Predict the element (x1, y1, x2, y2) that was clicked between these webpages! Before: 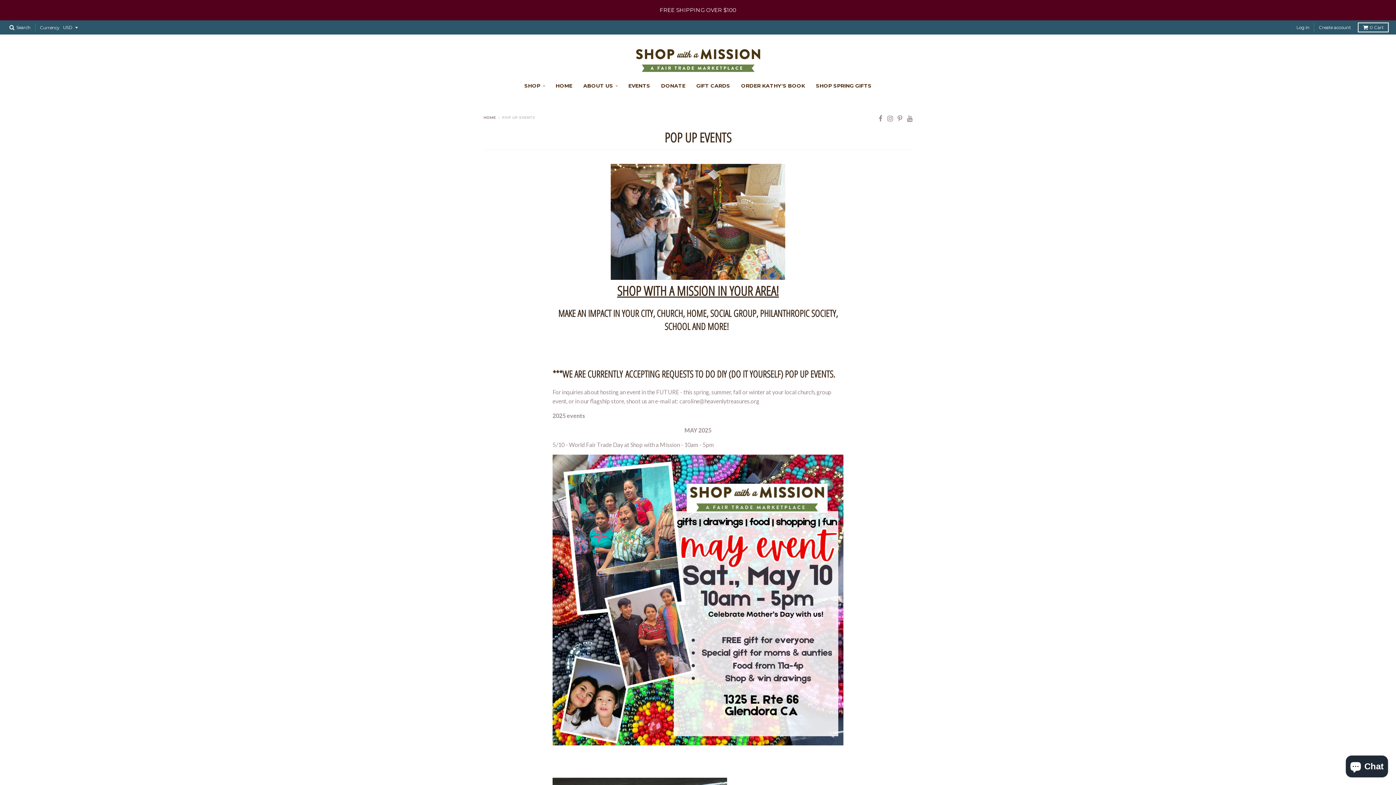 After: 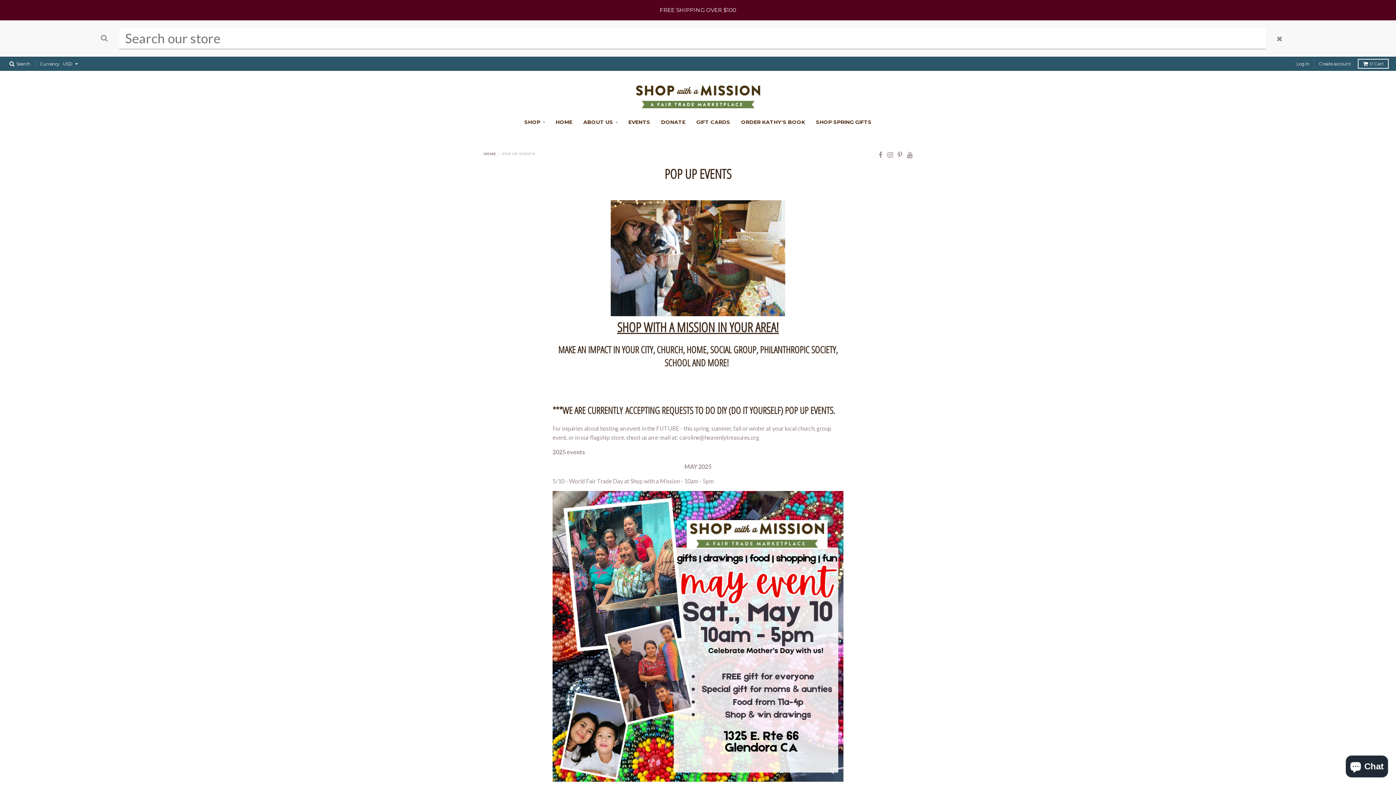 Action: bbox: (7, 22, 32, 32) label:  Search